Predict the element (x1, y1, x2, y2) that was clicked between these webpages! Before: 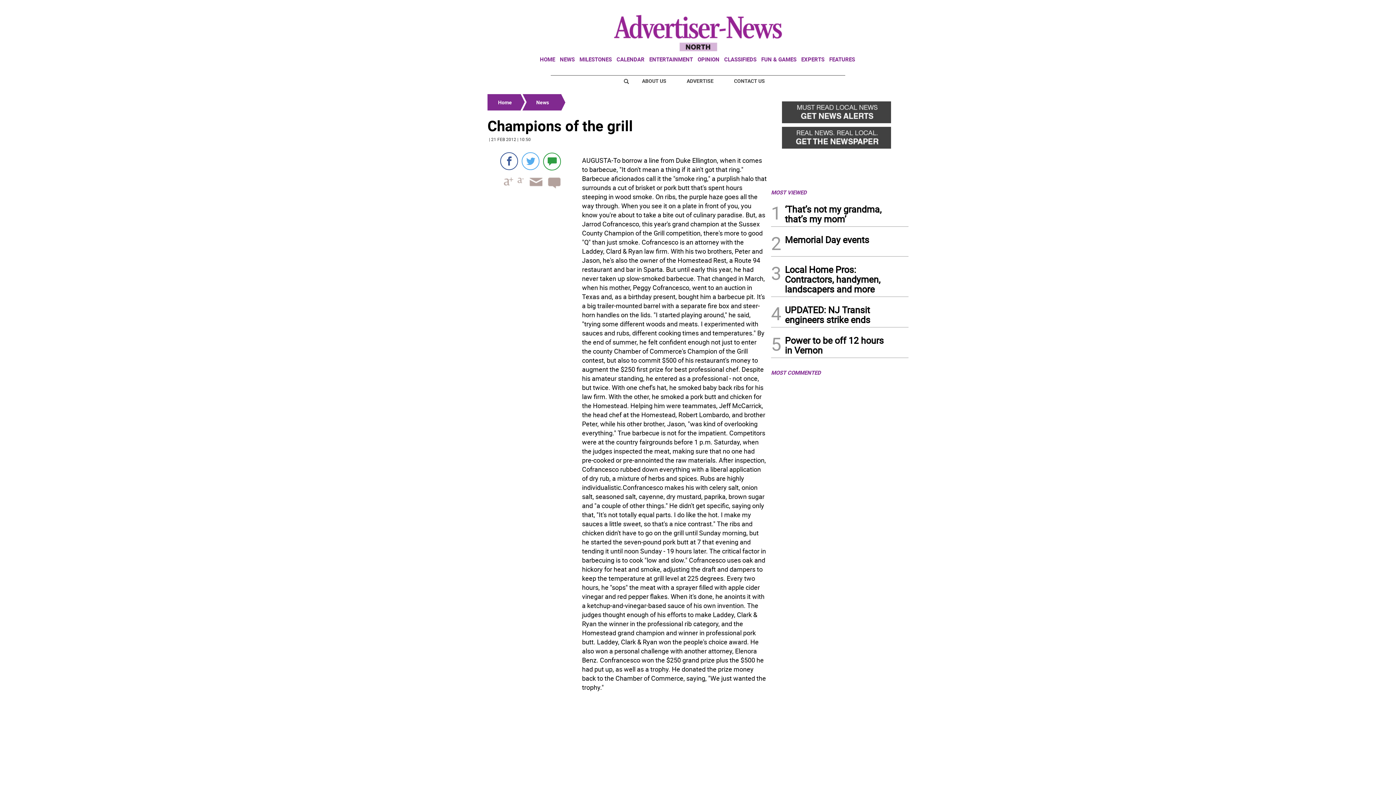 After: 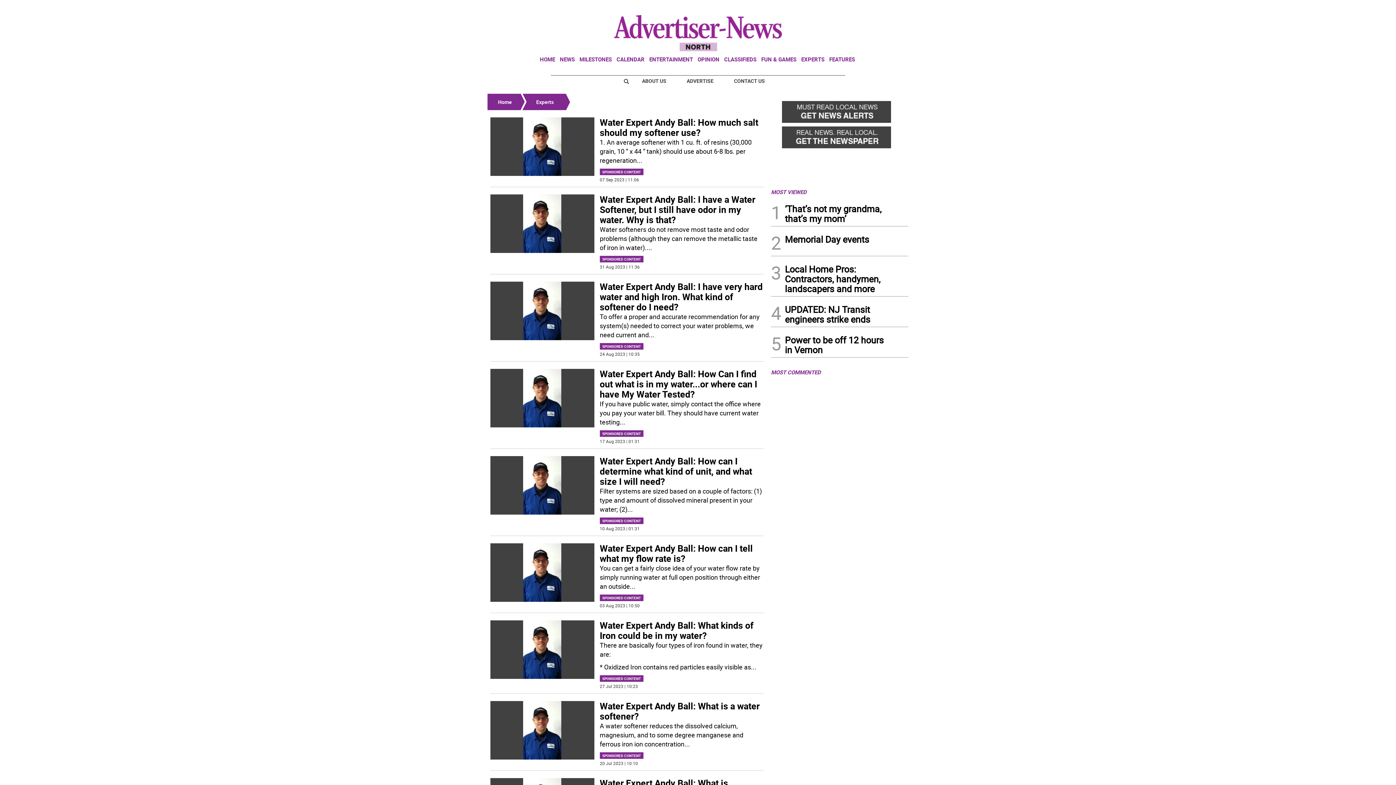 Action: bbox: (801, 55, 824, 62) label: EXPERTS